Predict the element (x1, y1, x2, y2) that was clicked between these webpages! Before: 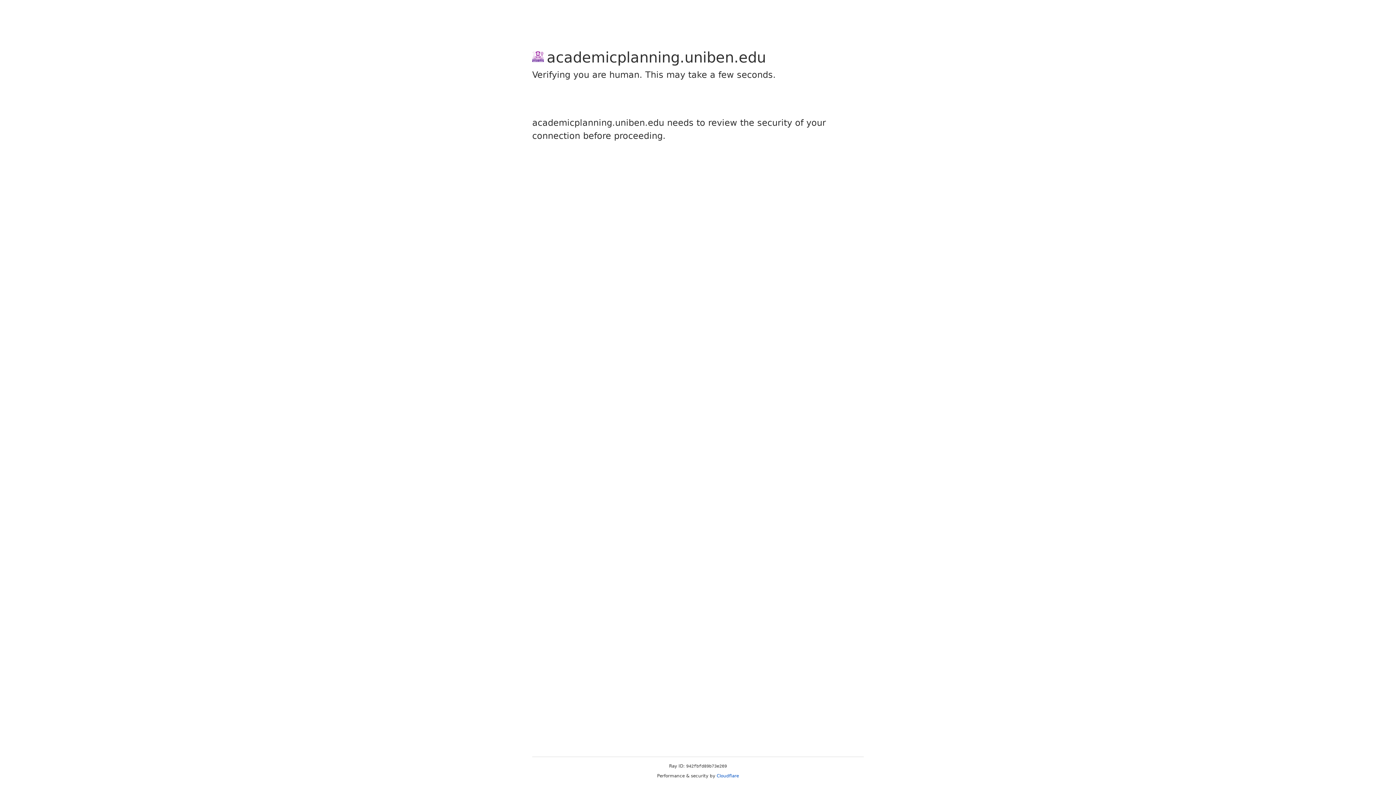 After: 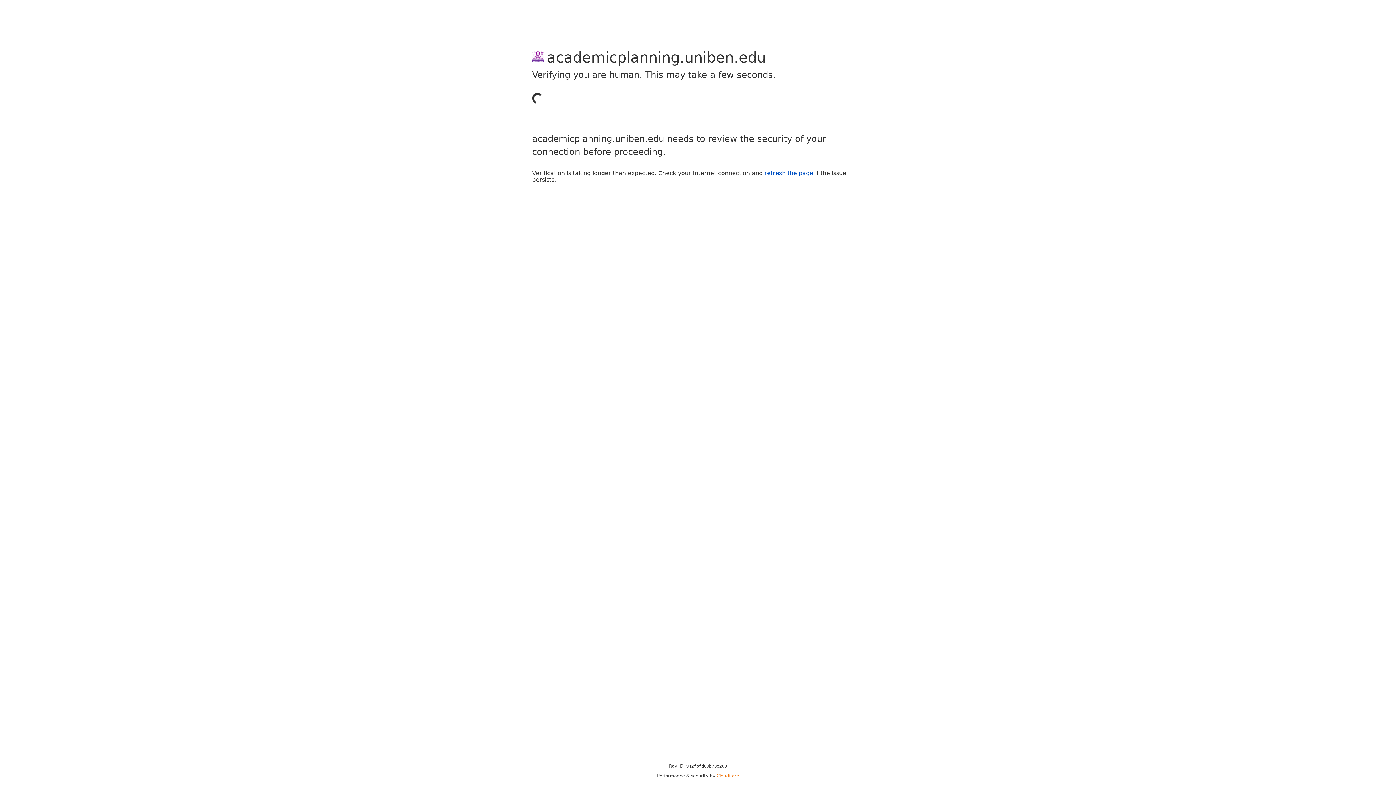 Action: label: Cloudflare bbox: (716, 773, 739, 778)